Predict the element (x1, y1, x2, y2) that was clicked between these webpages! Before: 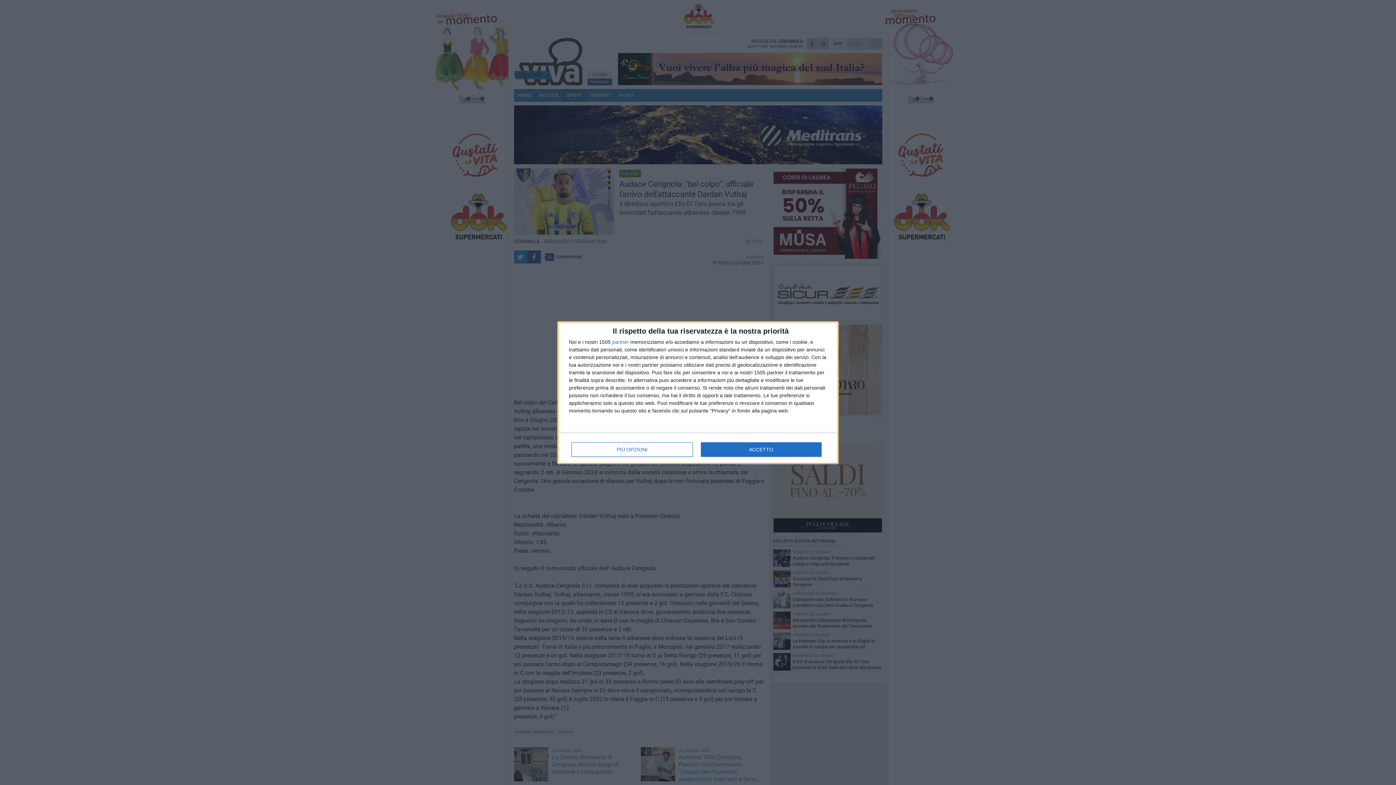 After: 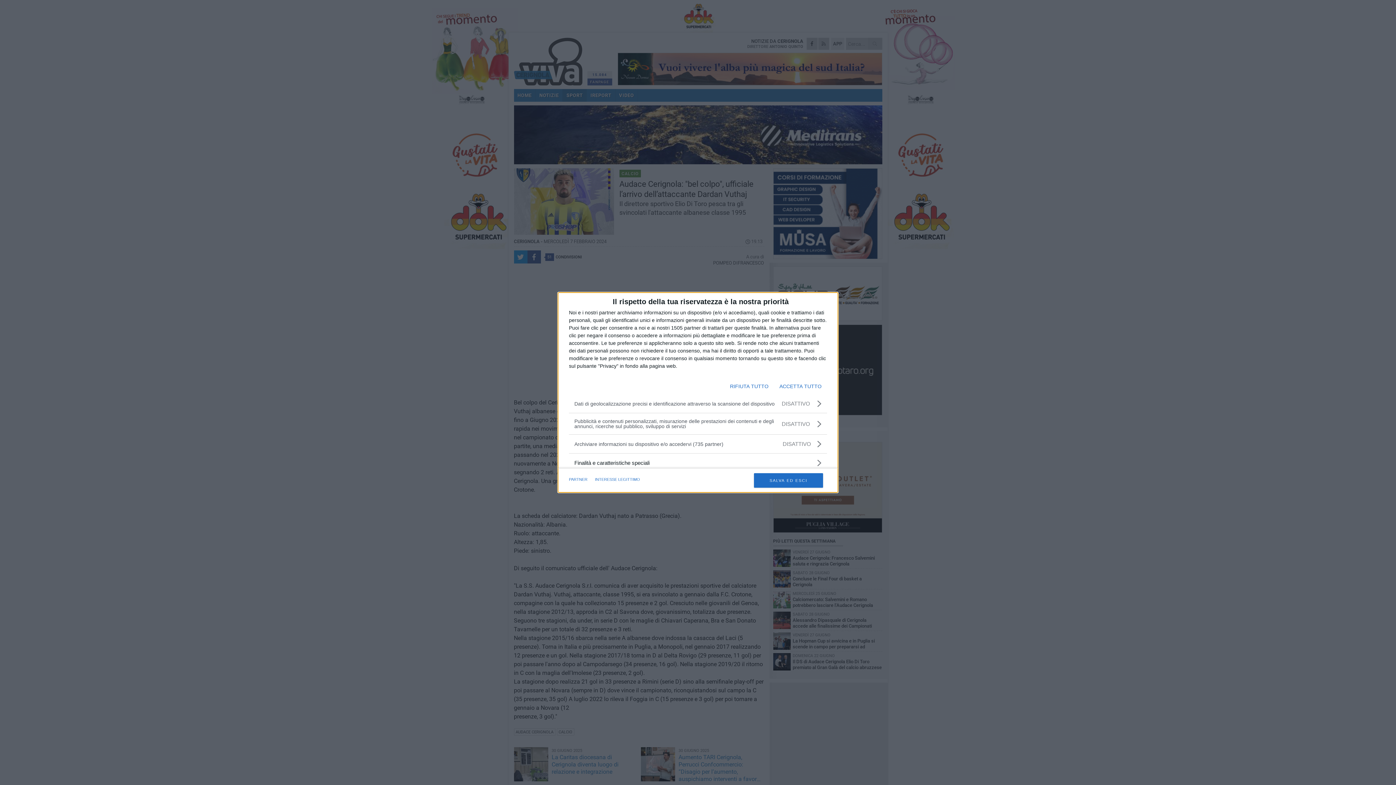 Action: label: PIÙ OPZIONI bbox: (571, 442, 692, 456)